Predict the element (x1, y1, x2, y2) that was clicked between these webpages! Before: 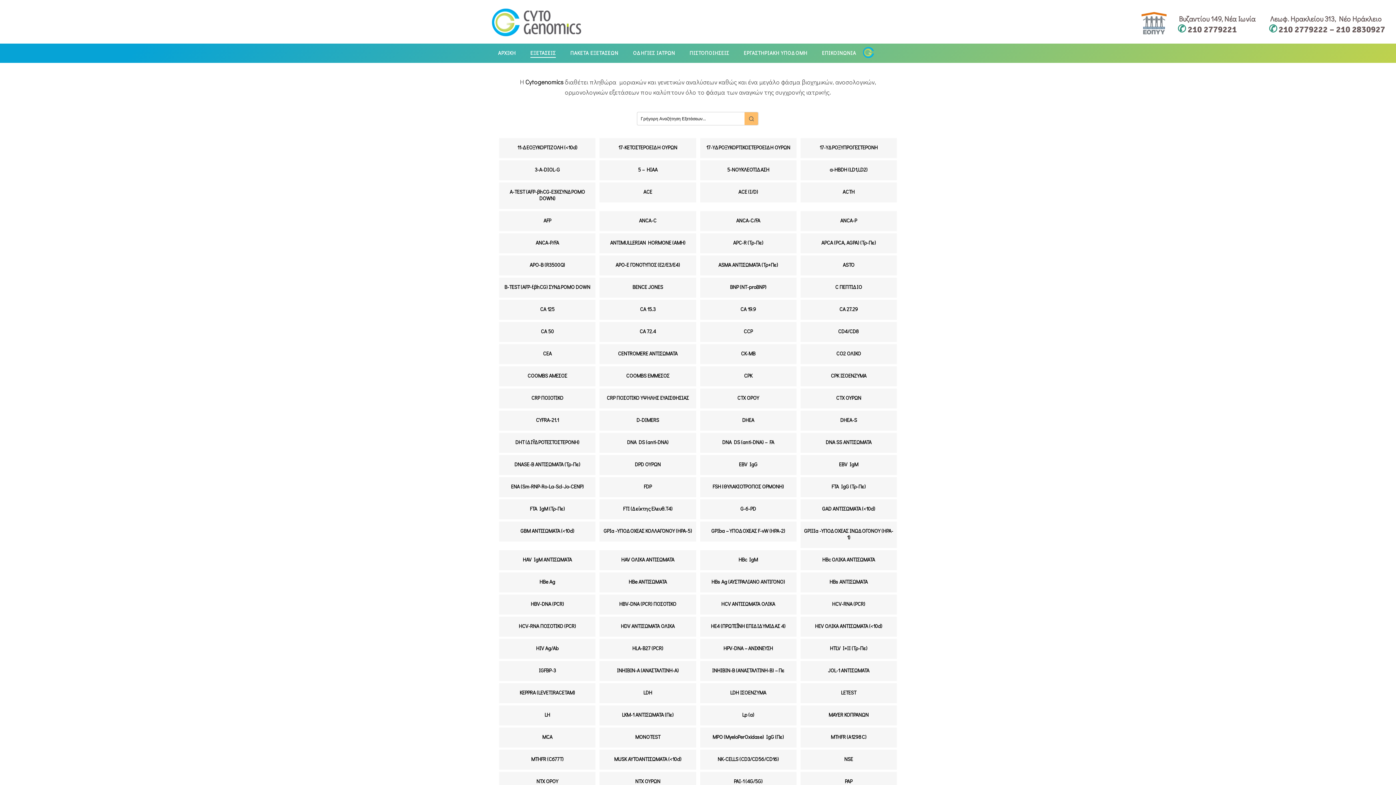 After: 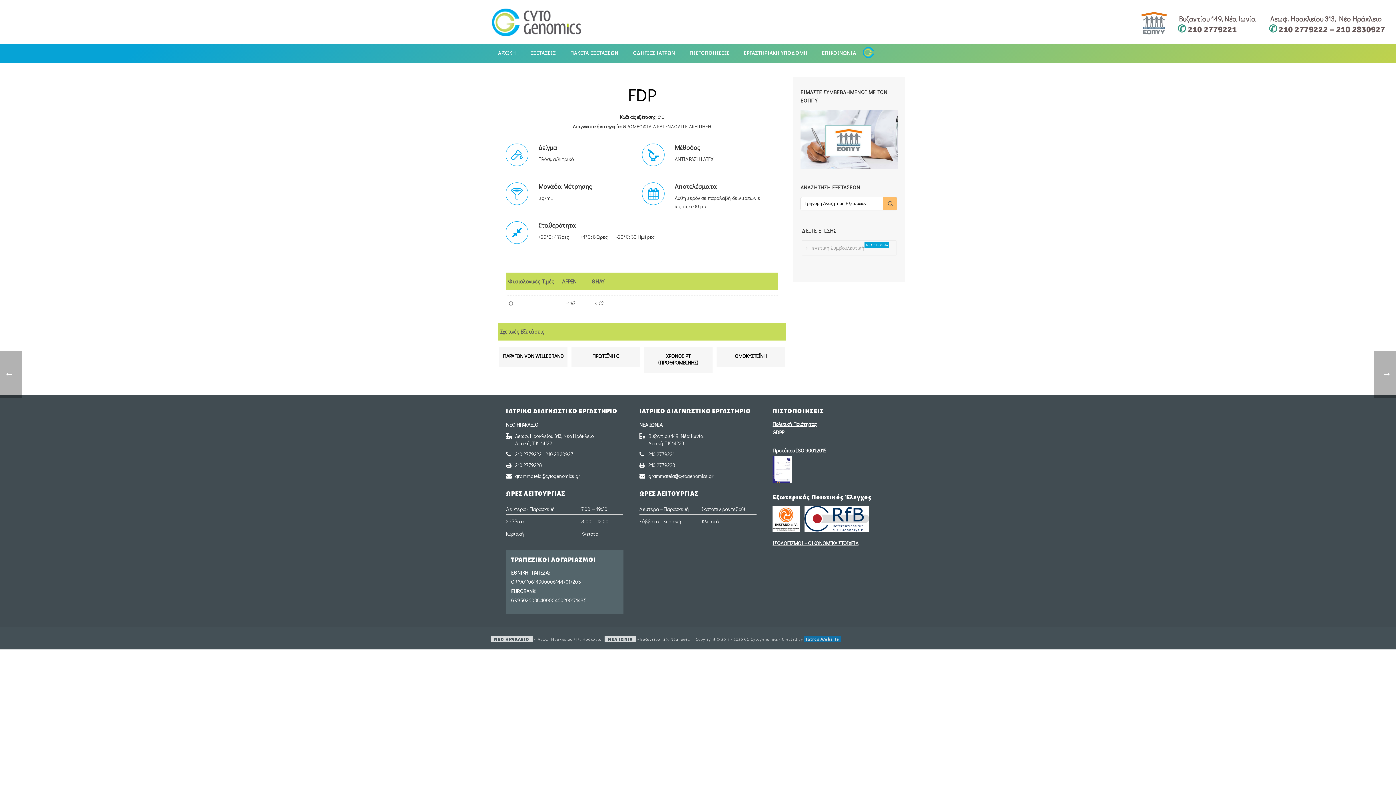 Action: label: FDP bbox: (603, 481, 692, 495)